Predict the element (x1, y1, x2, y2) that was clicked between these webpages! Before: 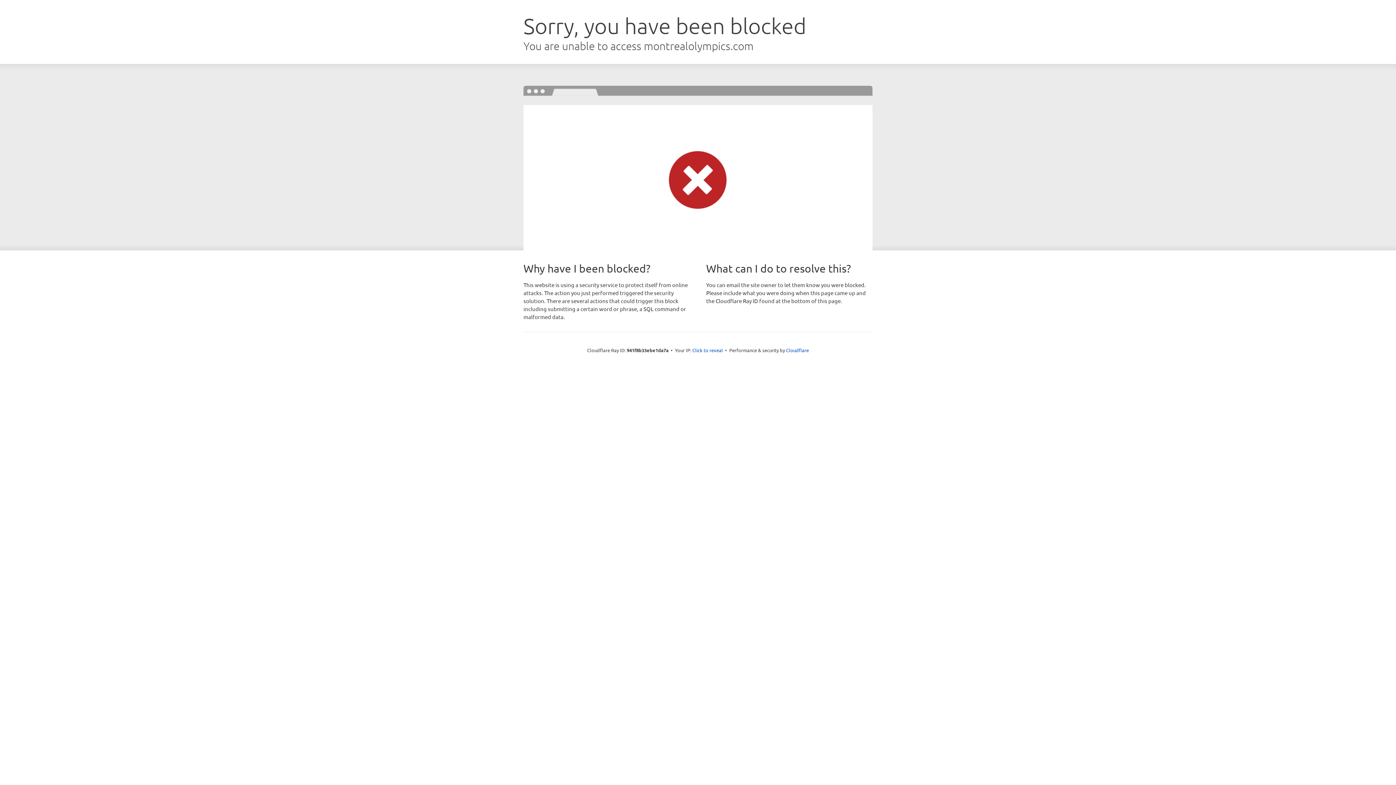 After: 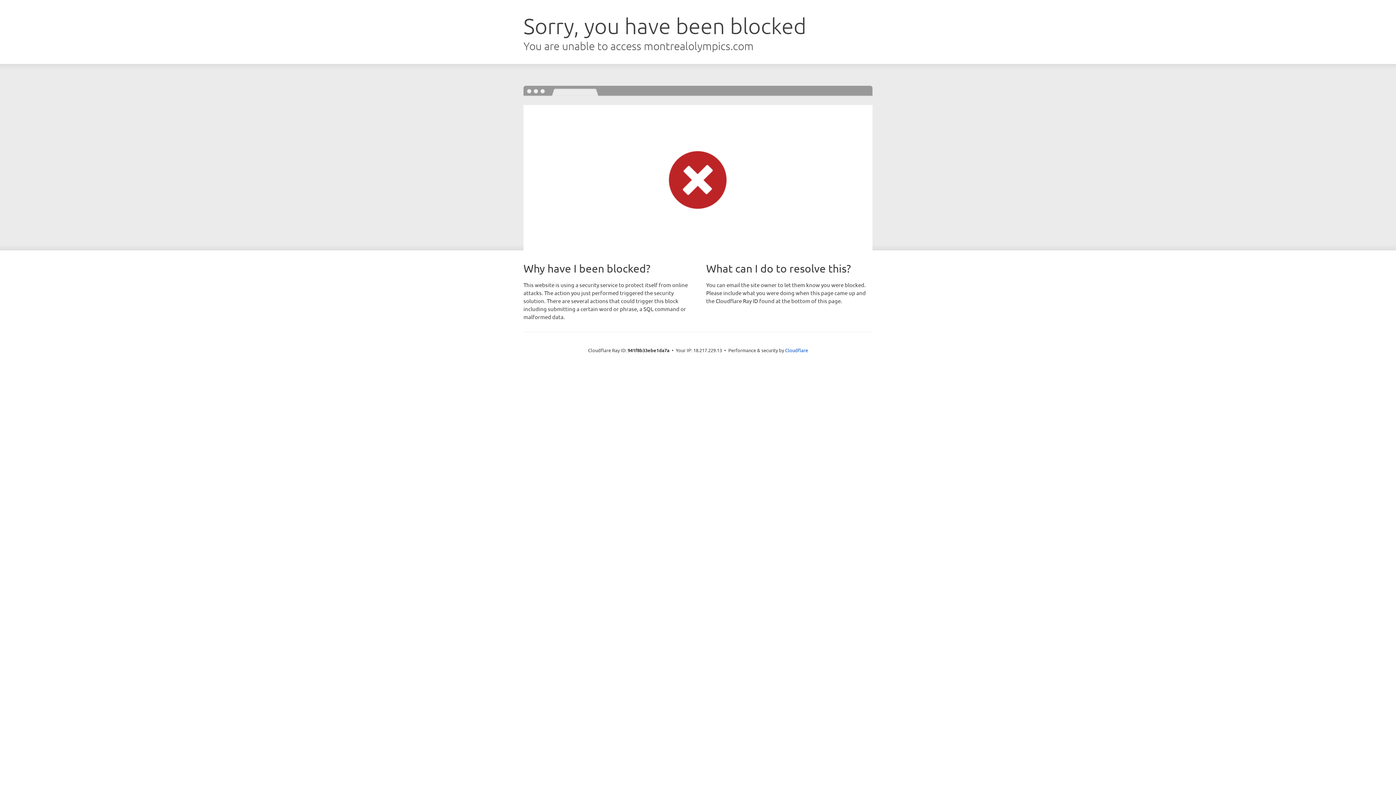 Action: bbox: (692, 346, 723, 353) label: Click to reveal